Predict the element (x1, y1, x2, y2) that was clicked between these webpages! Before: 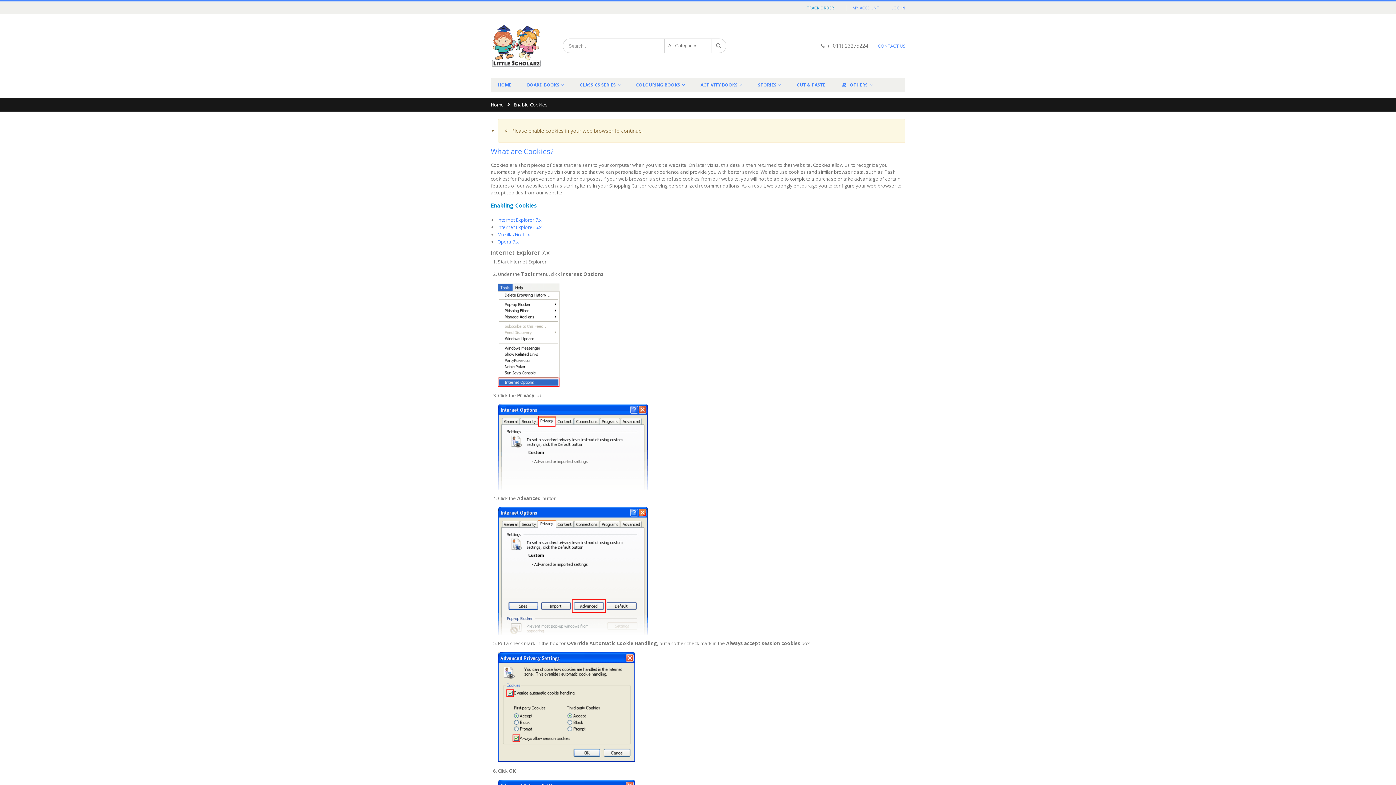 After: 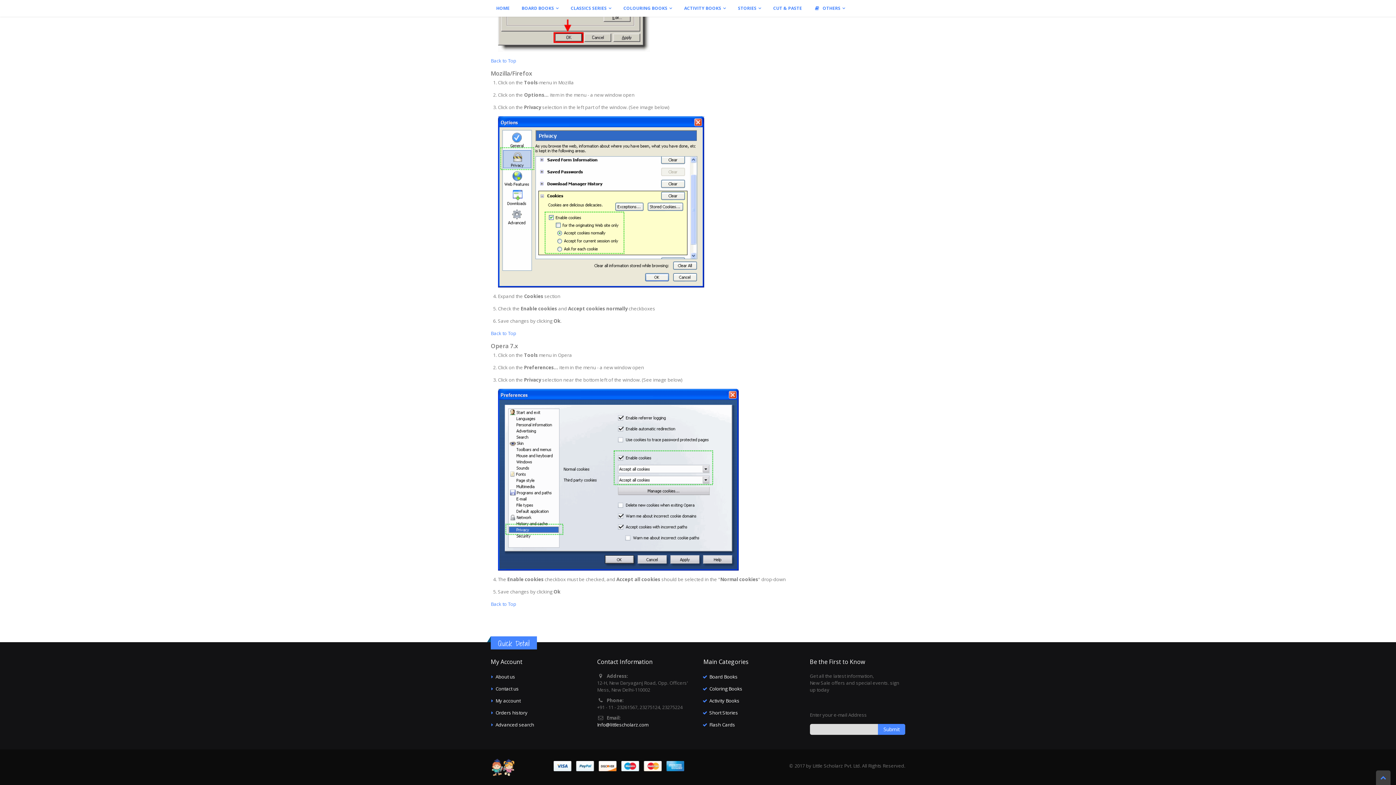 Action: label: Mozilla/Firefox bbox: (497, 231, 530, 237)